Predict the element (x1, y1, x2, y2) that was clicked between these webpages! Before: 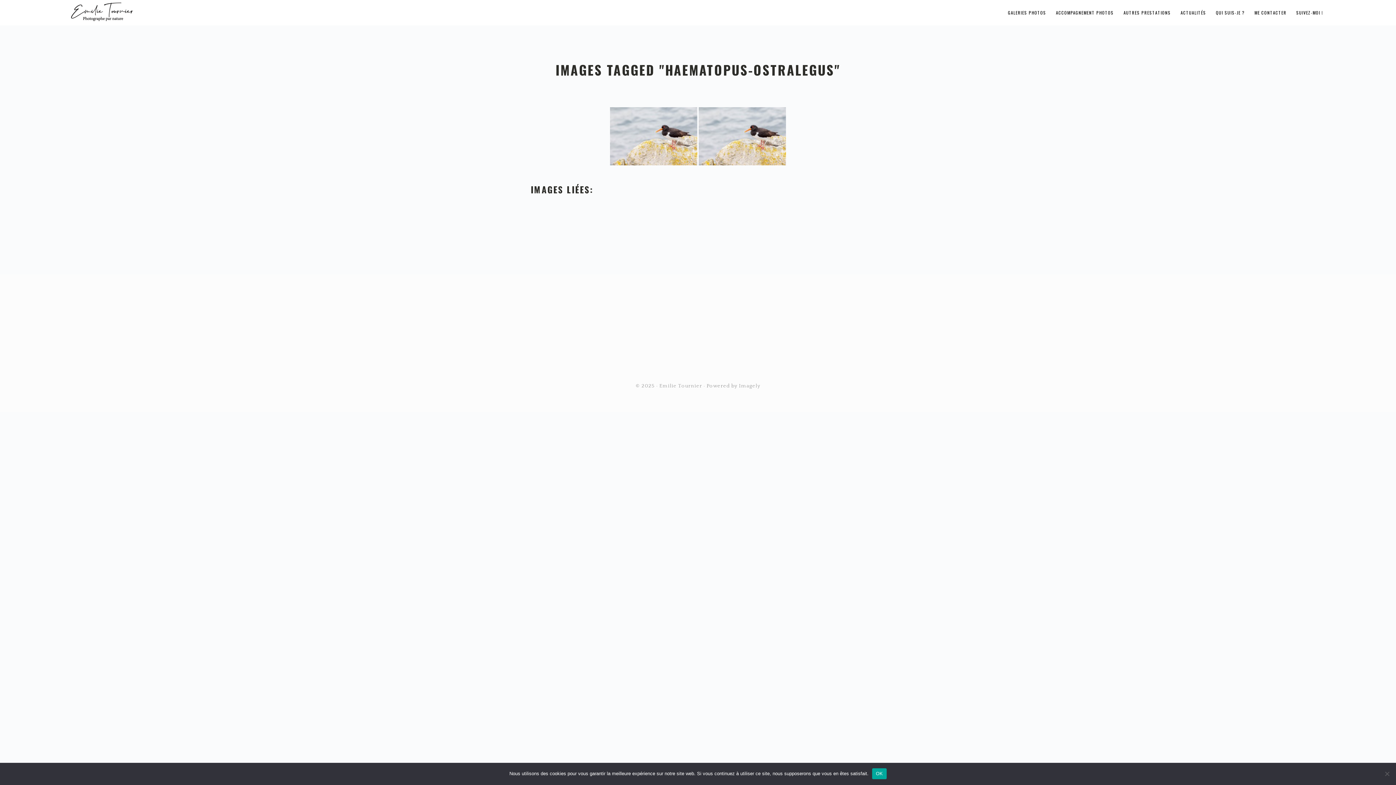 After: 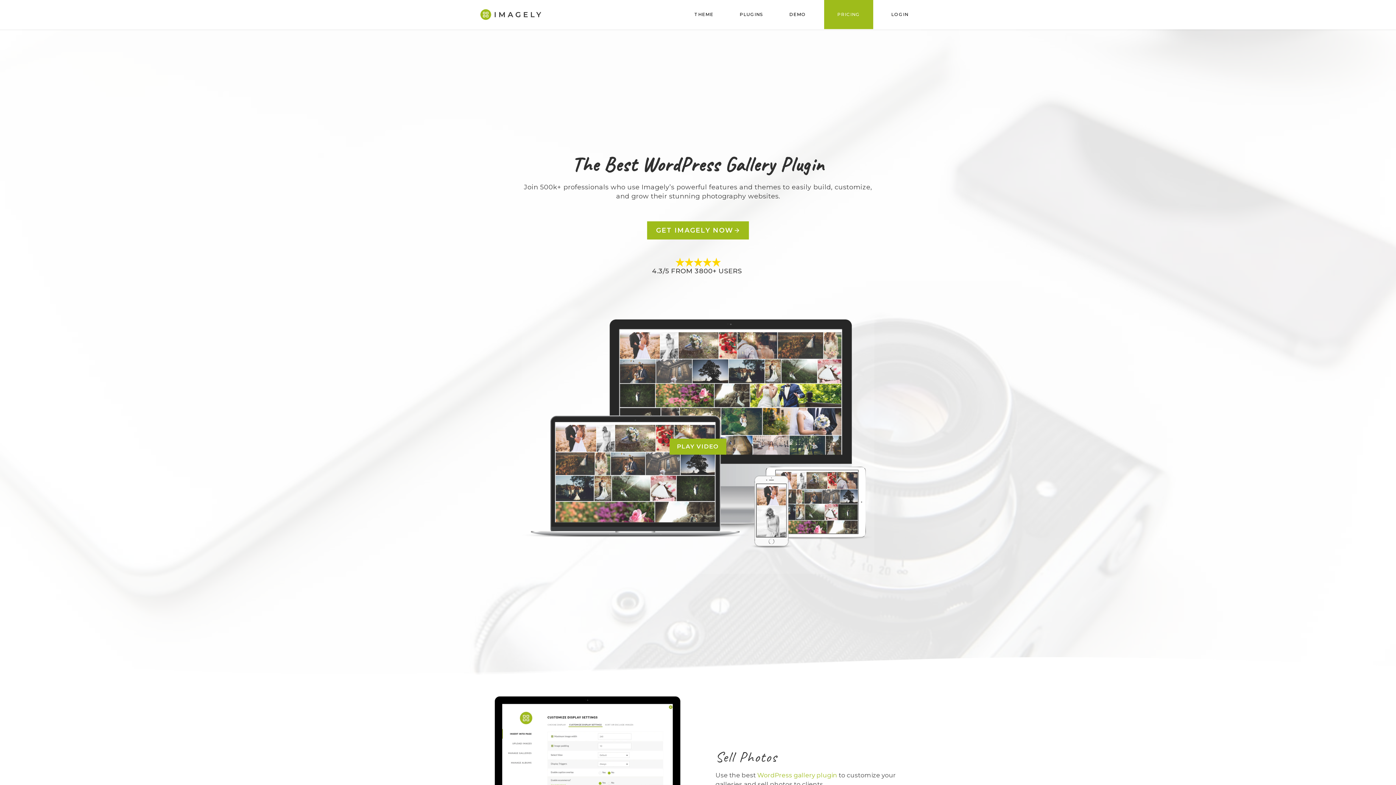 Action: label: Imagely bbox: (739, 383, 760, 389)